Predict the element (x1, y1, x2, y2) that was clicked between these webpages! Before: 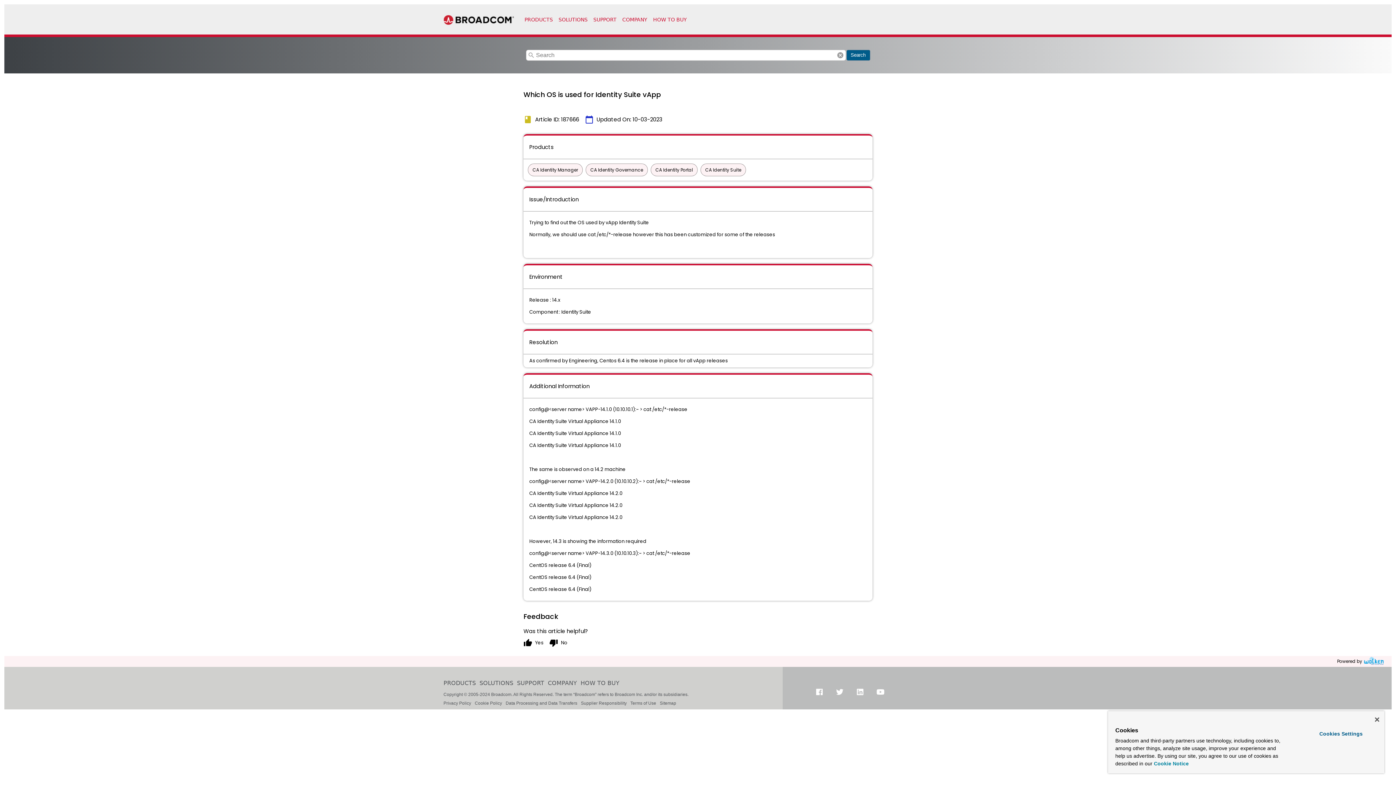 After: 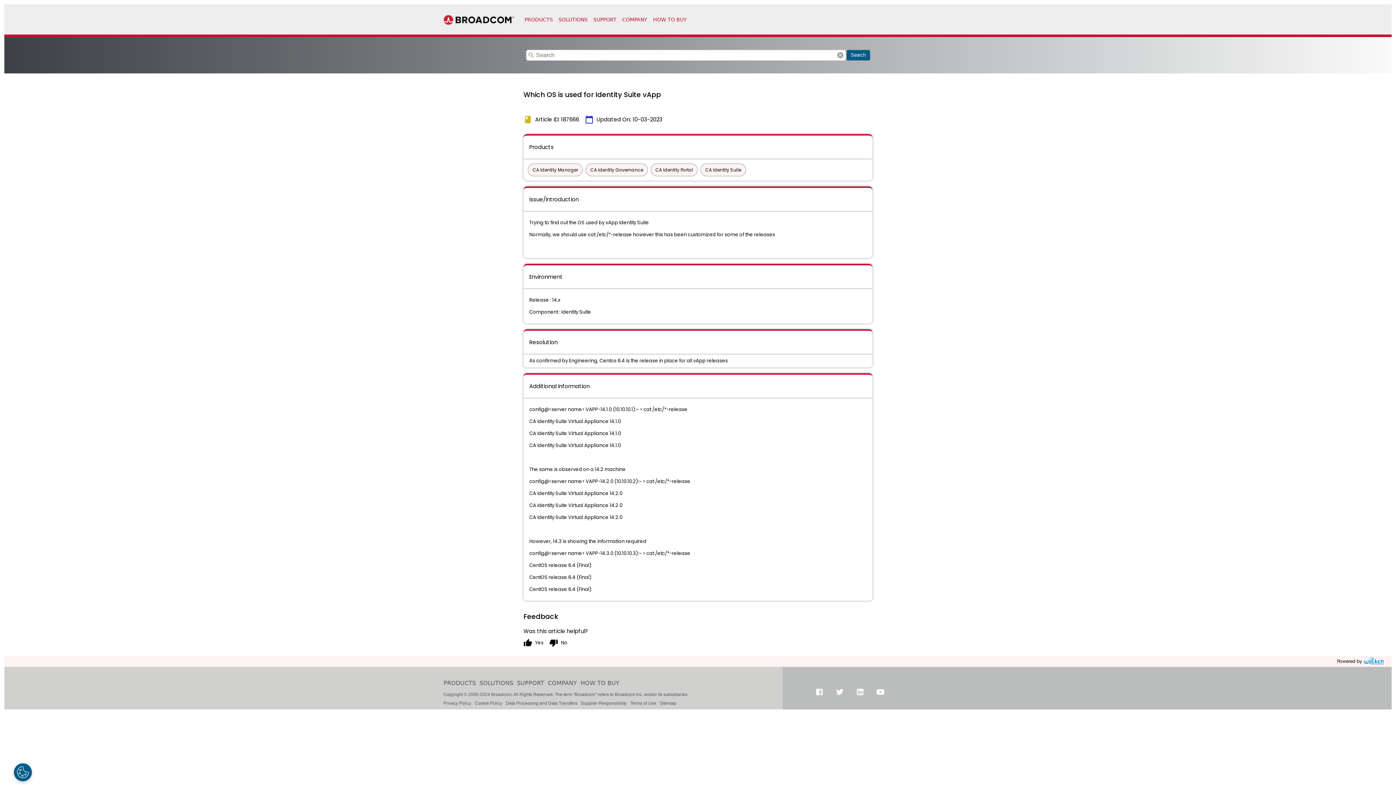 Action: label: Close bbox: (1375, 717, 1379, 722)